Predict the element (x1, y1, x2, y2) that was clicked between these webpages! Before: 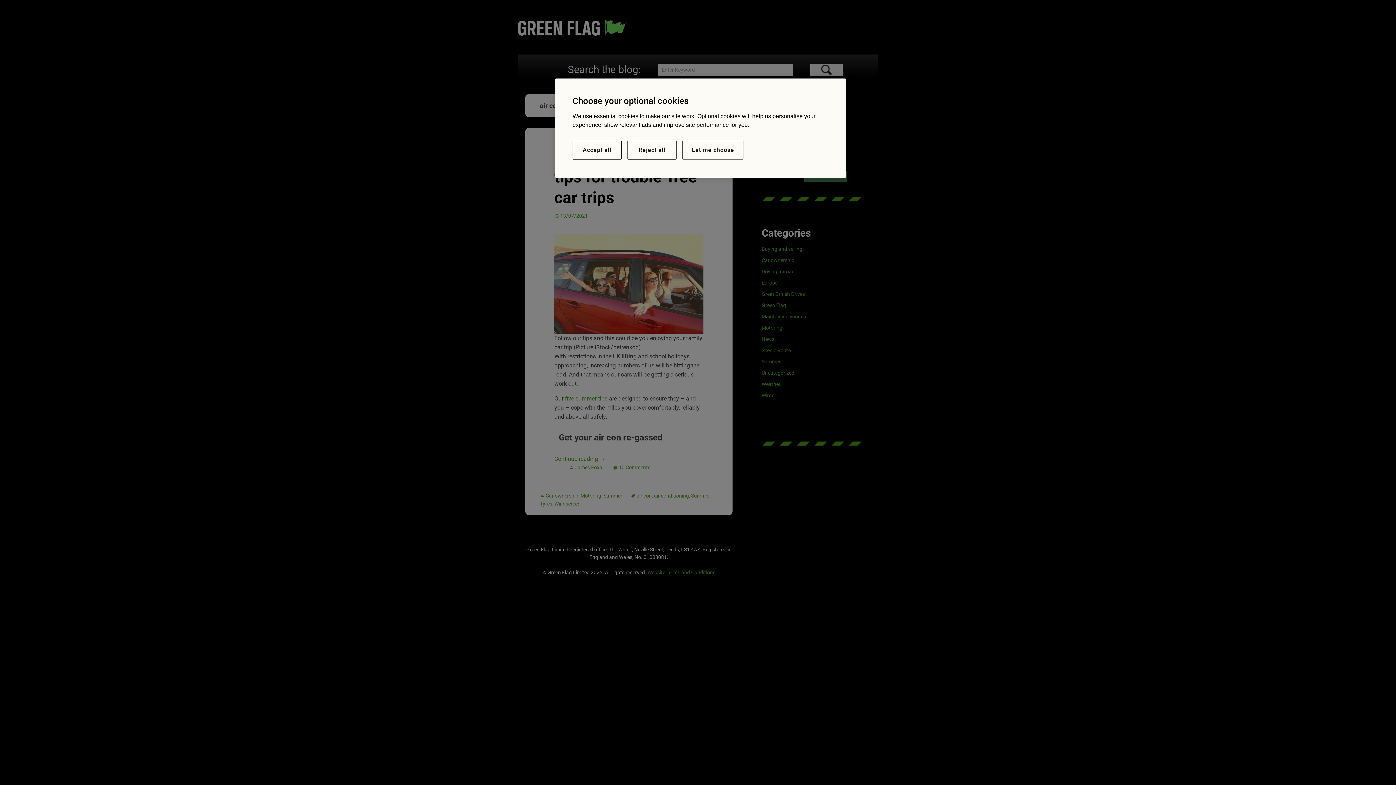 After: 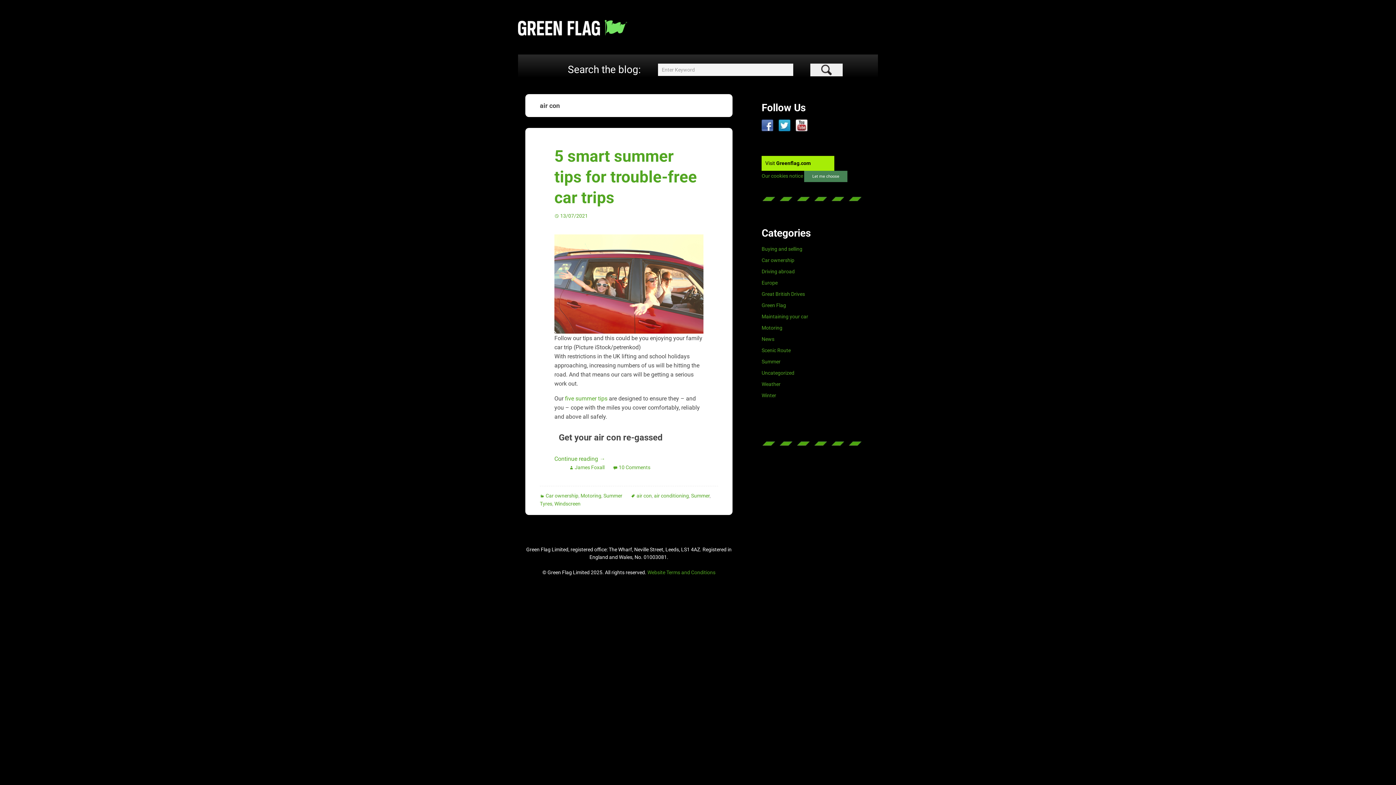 Action: label: Accept all bbox: (572, 140, 621, 159)